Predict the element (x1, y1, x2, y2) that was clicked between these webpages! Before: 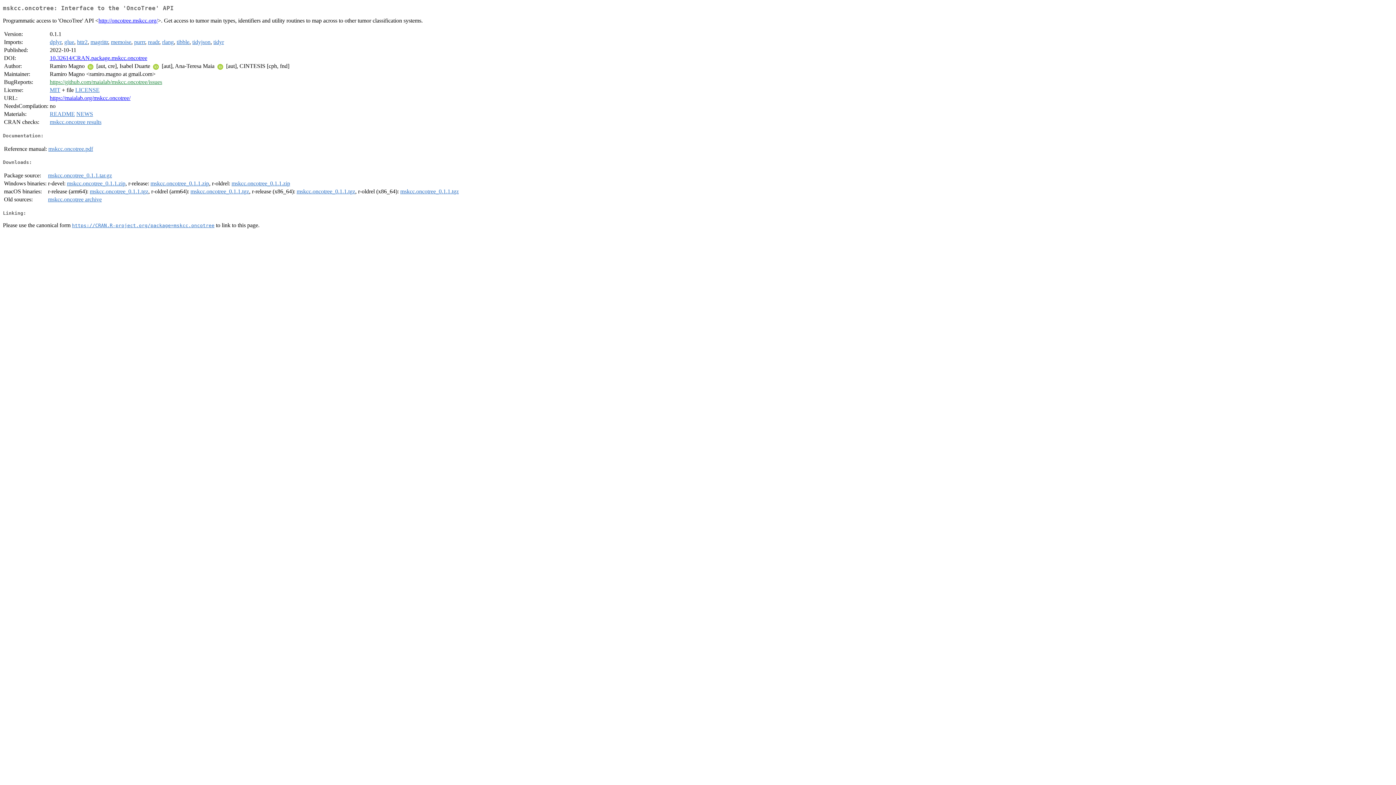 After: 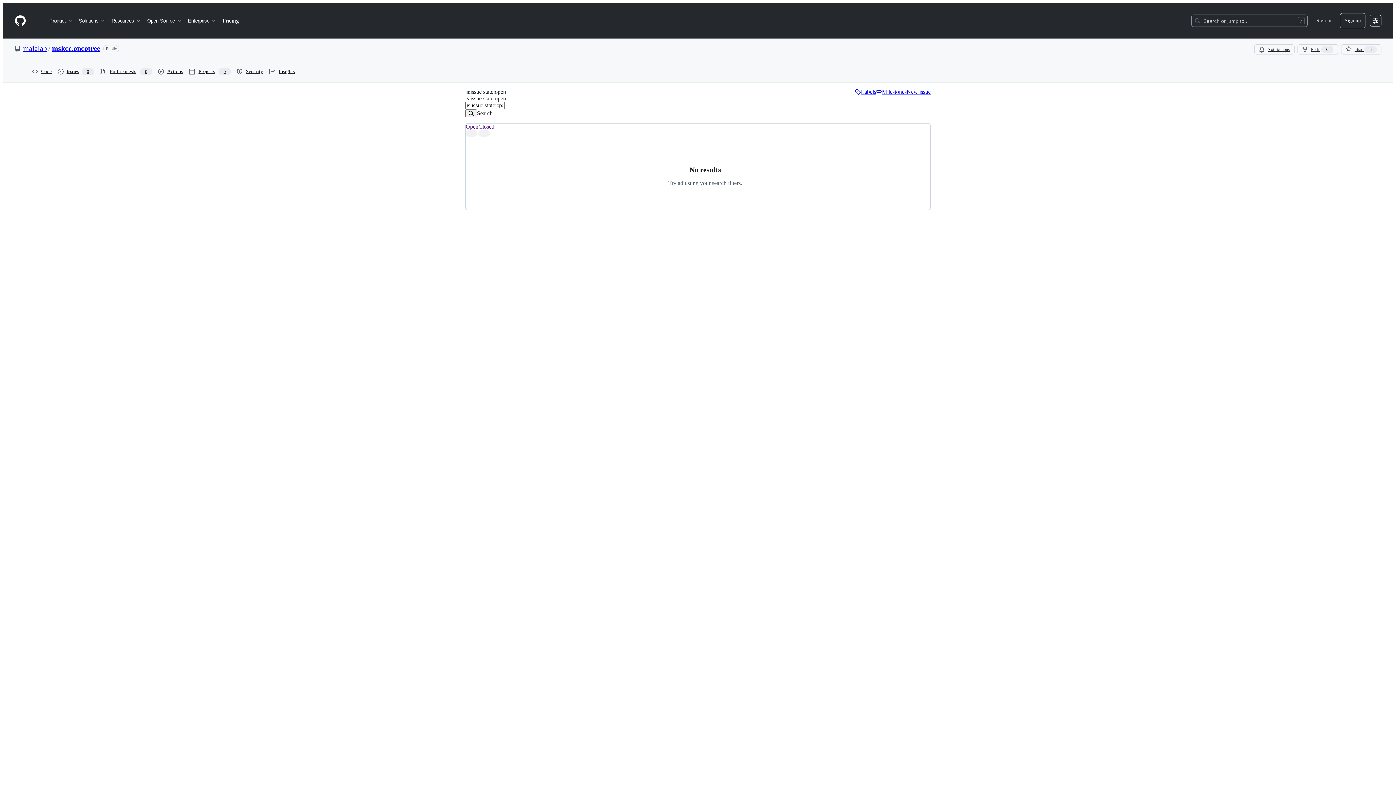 Action: bbox: (49, 79, 162, 85) label: https://github.com/maialab/mskcc.oncotree/issues